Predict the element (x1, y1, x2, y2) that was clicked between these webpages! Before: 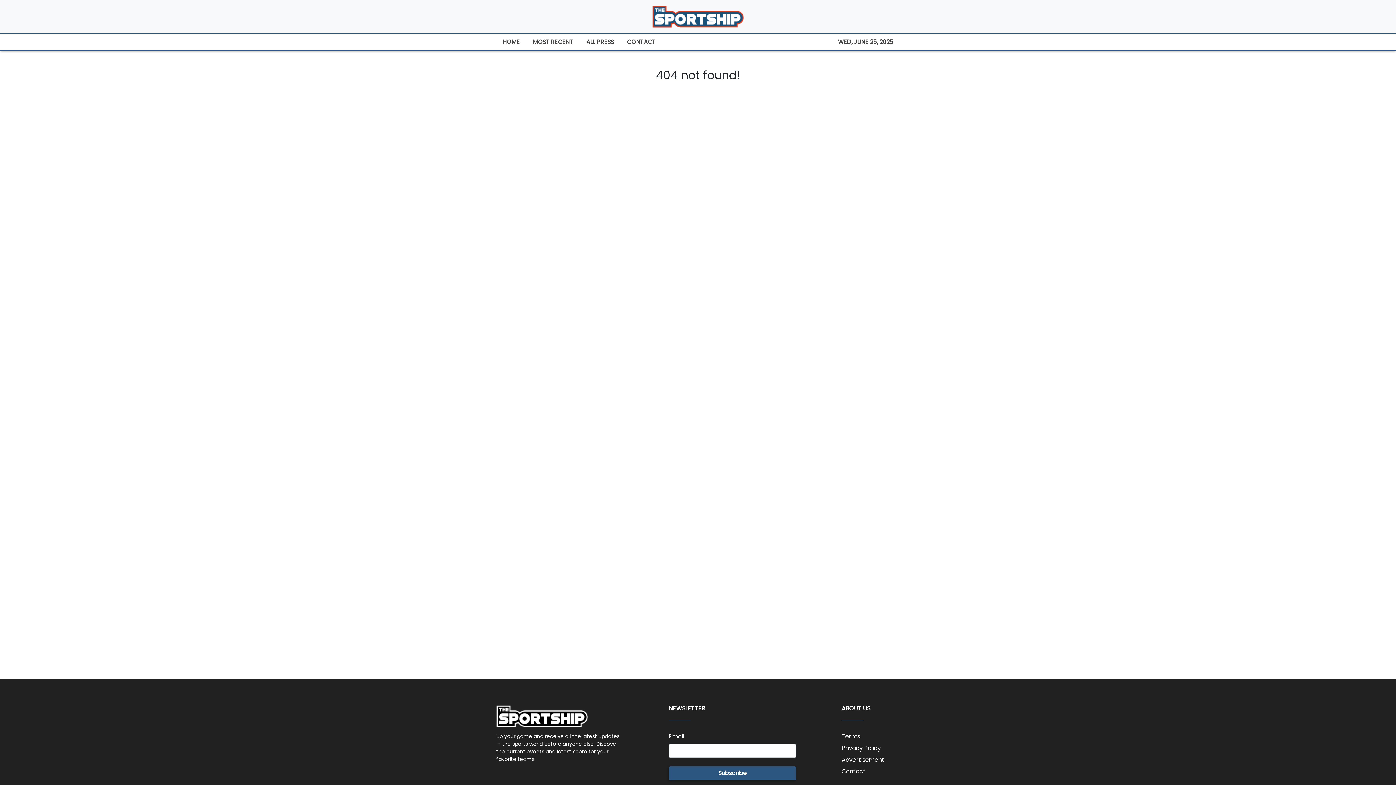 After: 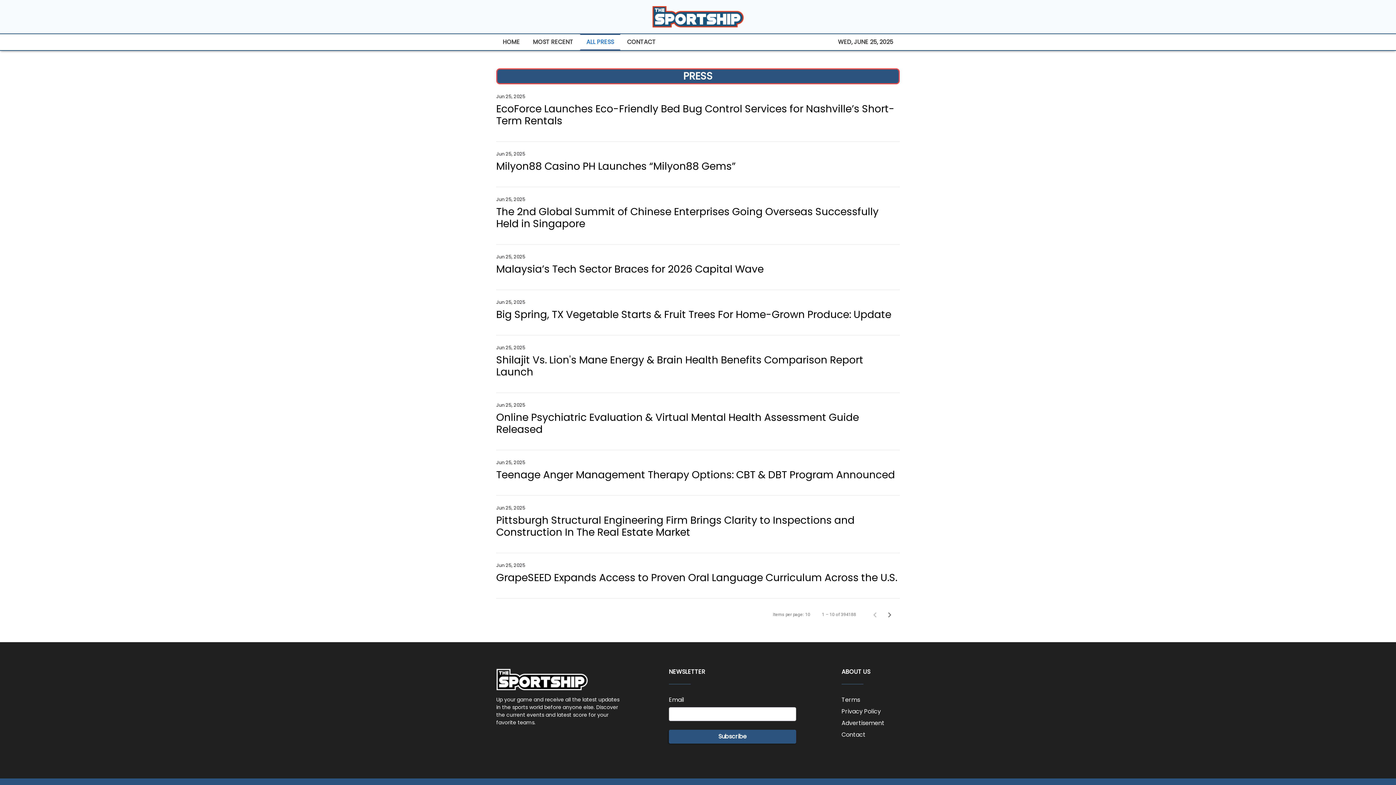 Action: bbox: (580, 34, 620, 50) label: ALL PRESS